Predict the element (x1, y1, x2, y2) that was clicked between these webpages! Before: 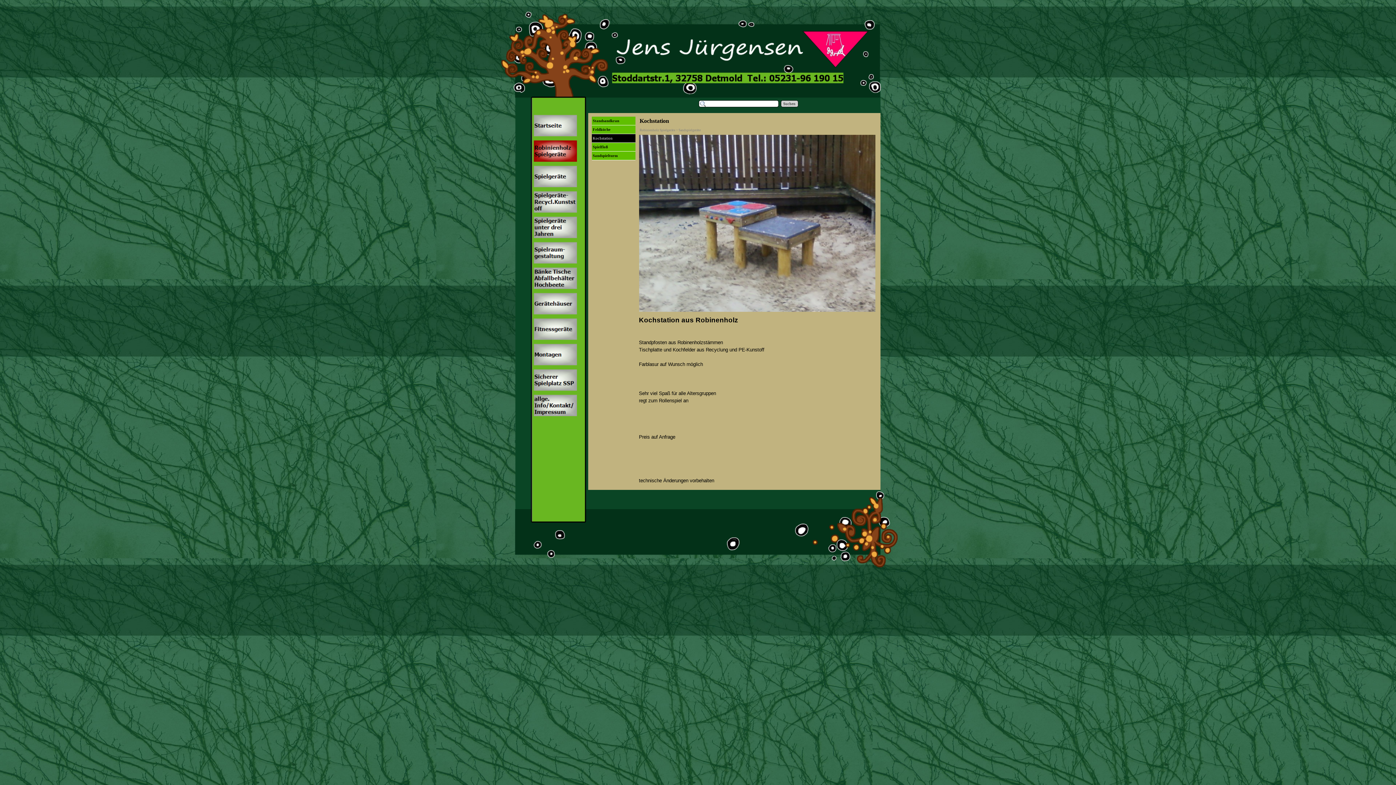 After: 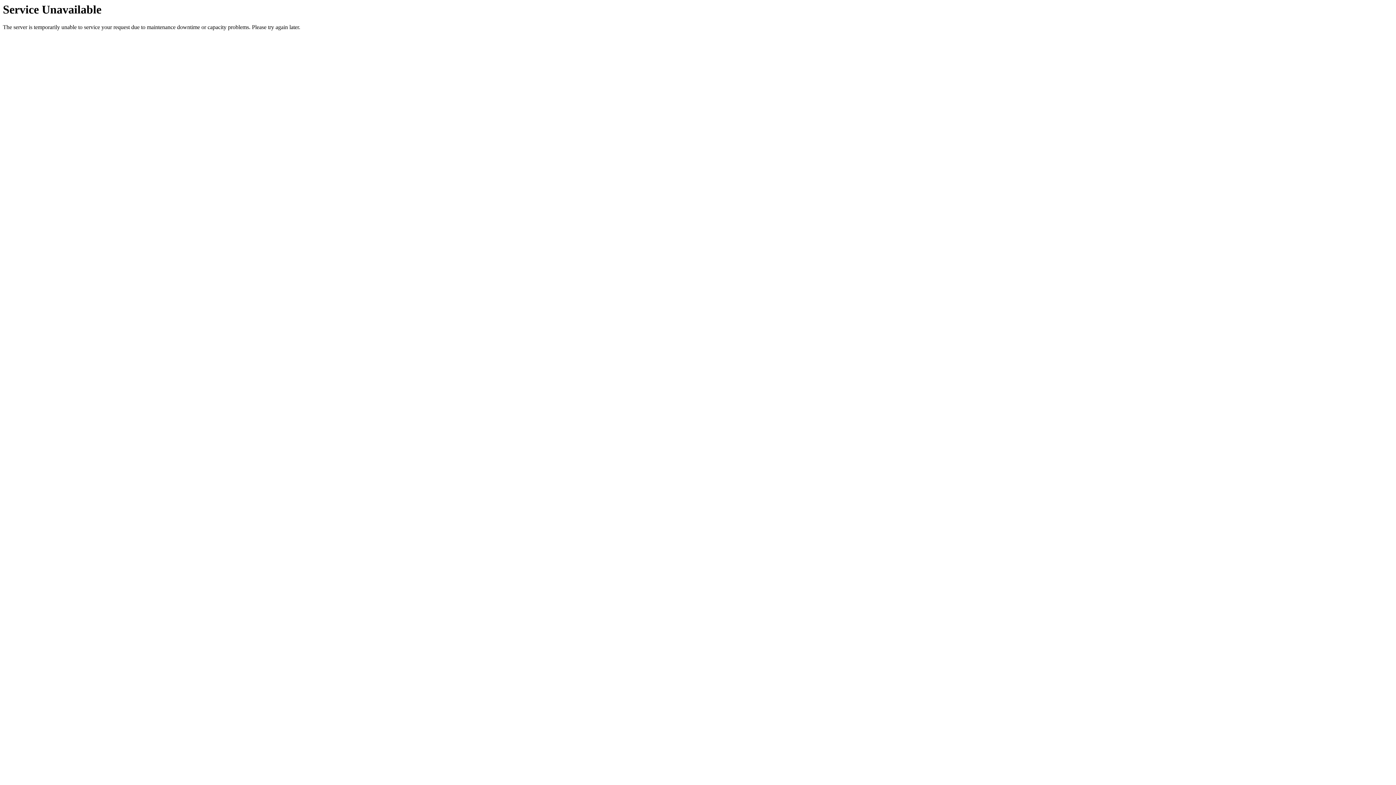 Action: bbox: (591, 151, 635, 160) label: 	Sandspielturm